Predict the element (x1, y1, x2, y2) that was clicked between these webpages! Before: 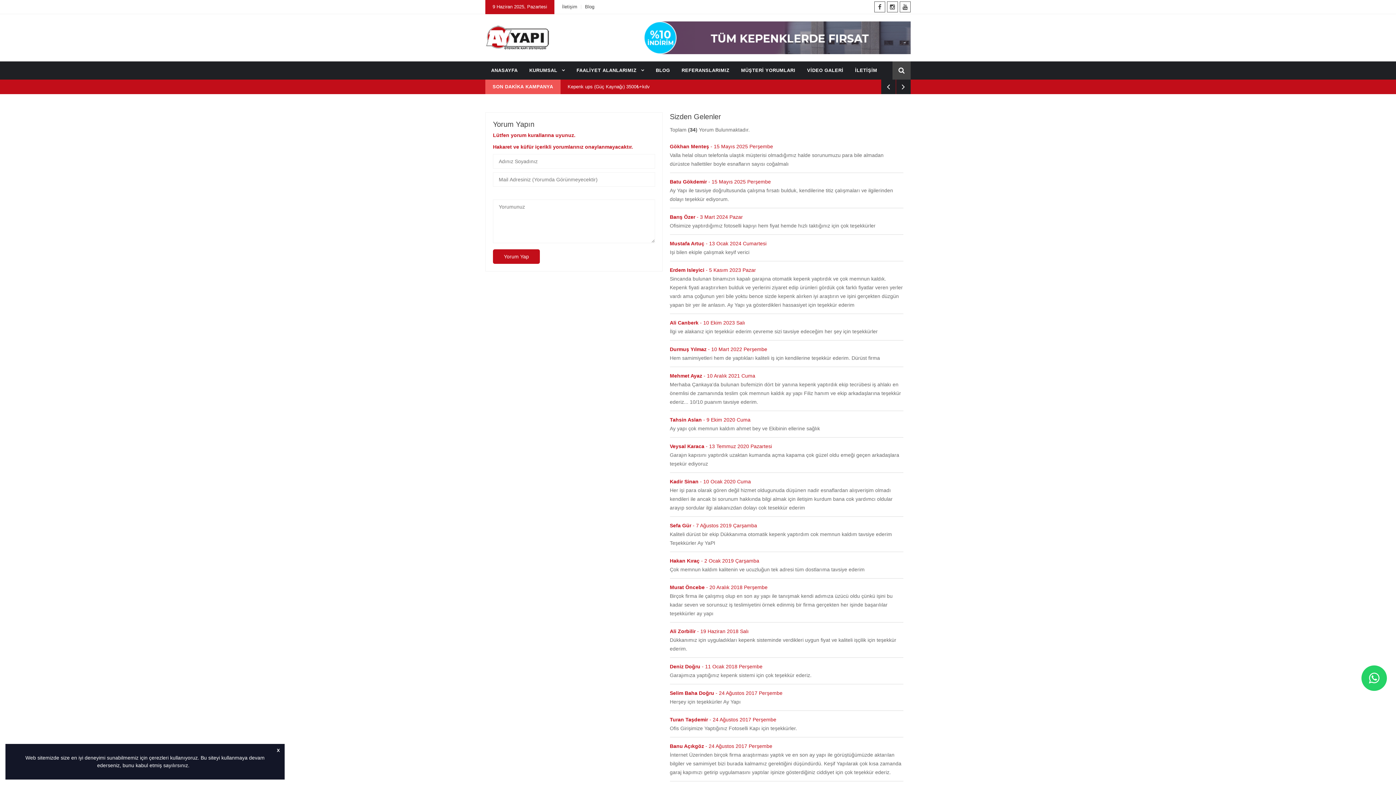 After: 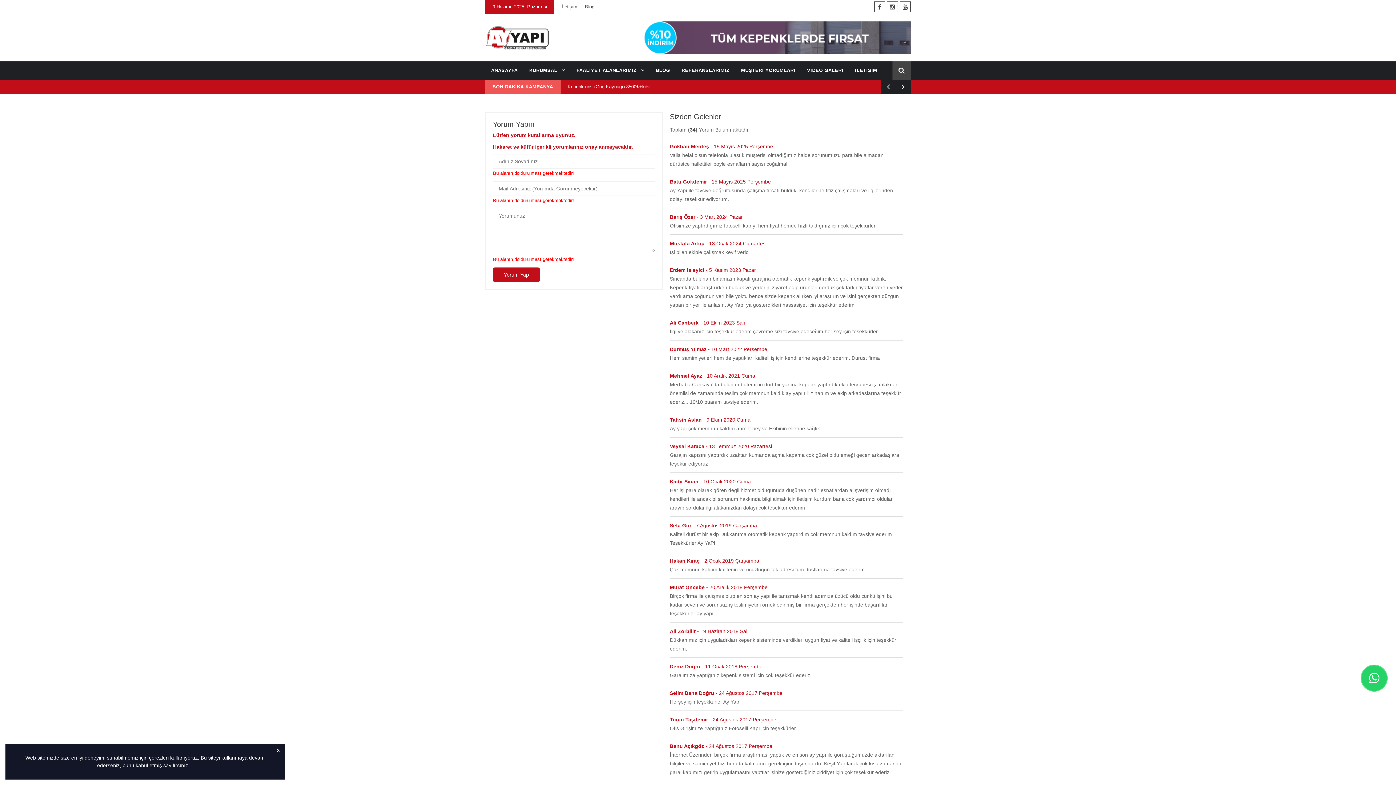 Action: label: Yorum Yap bbox: (493, 249, 540, 264)